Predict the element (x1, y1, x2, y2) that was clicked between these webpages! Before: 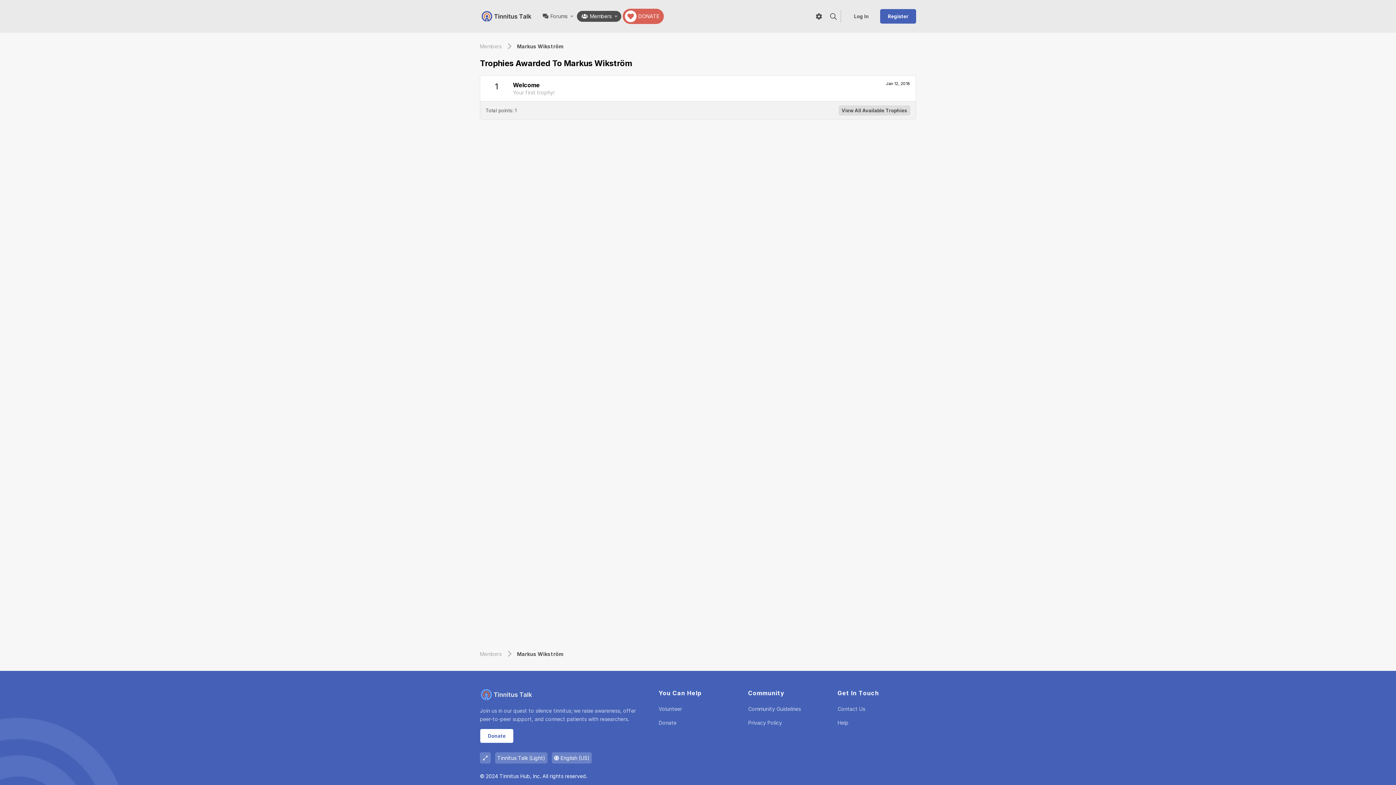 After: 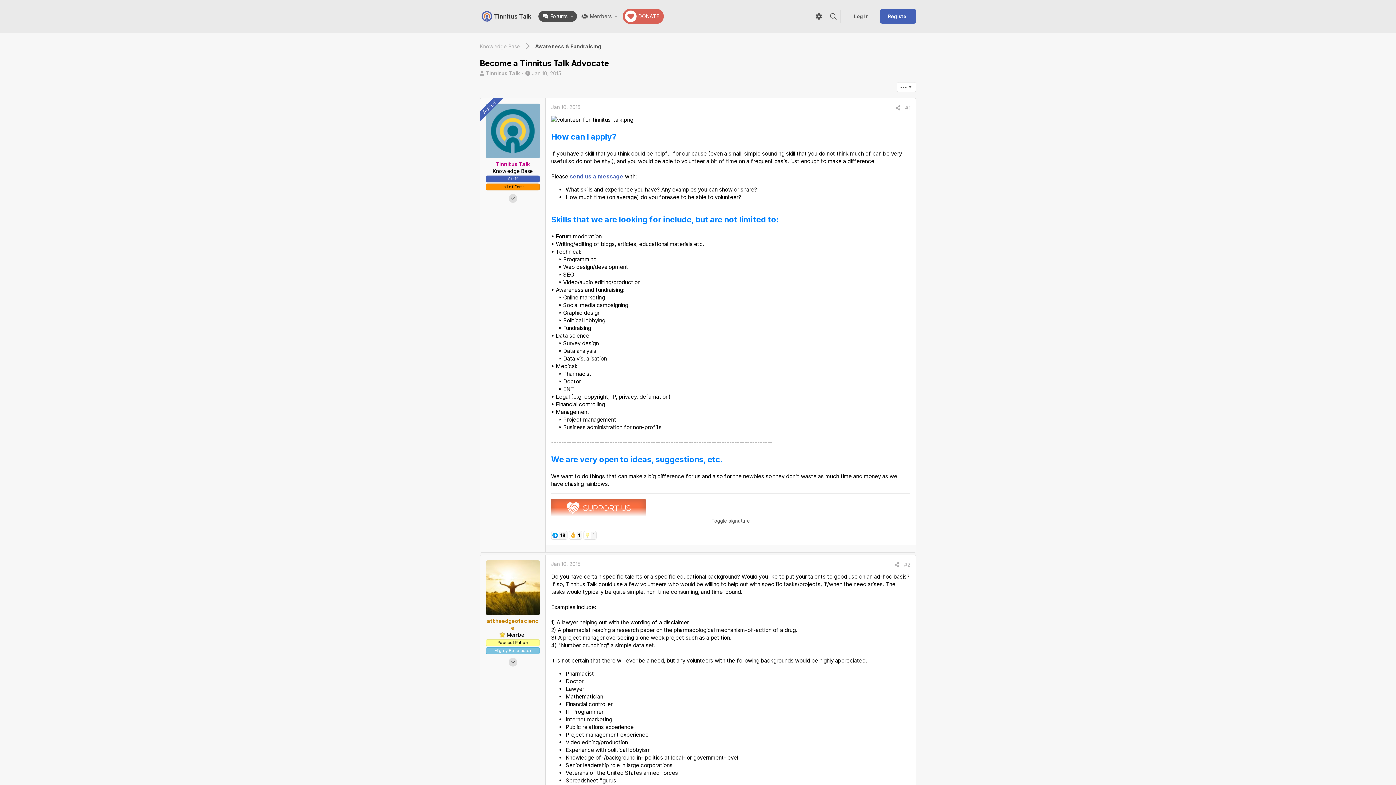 Action: label: Volunteer bbox: (658, 702, 737, 716)